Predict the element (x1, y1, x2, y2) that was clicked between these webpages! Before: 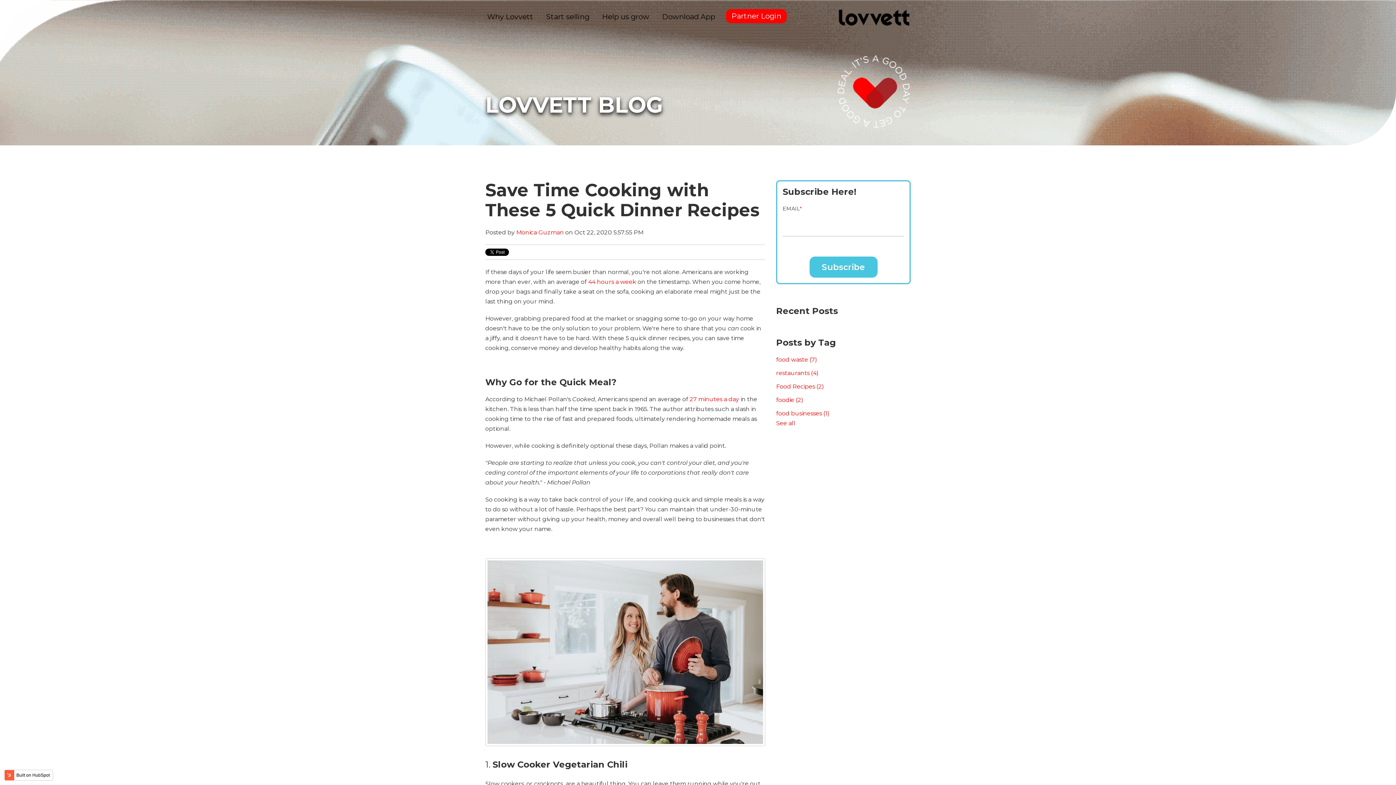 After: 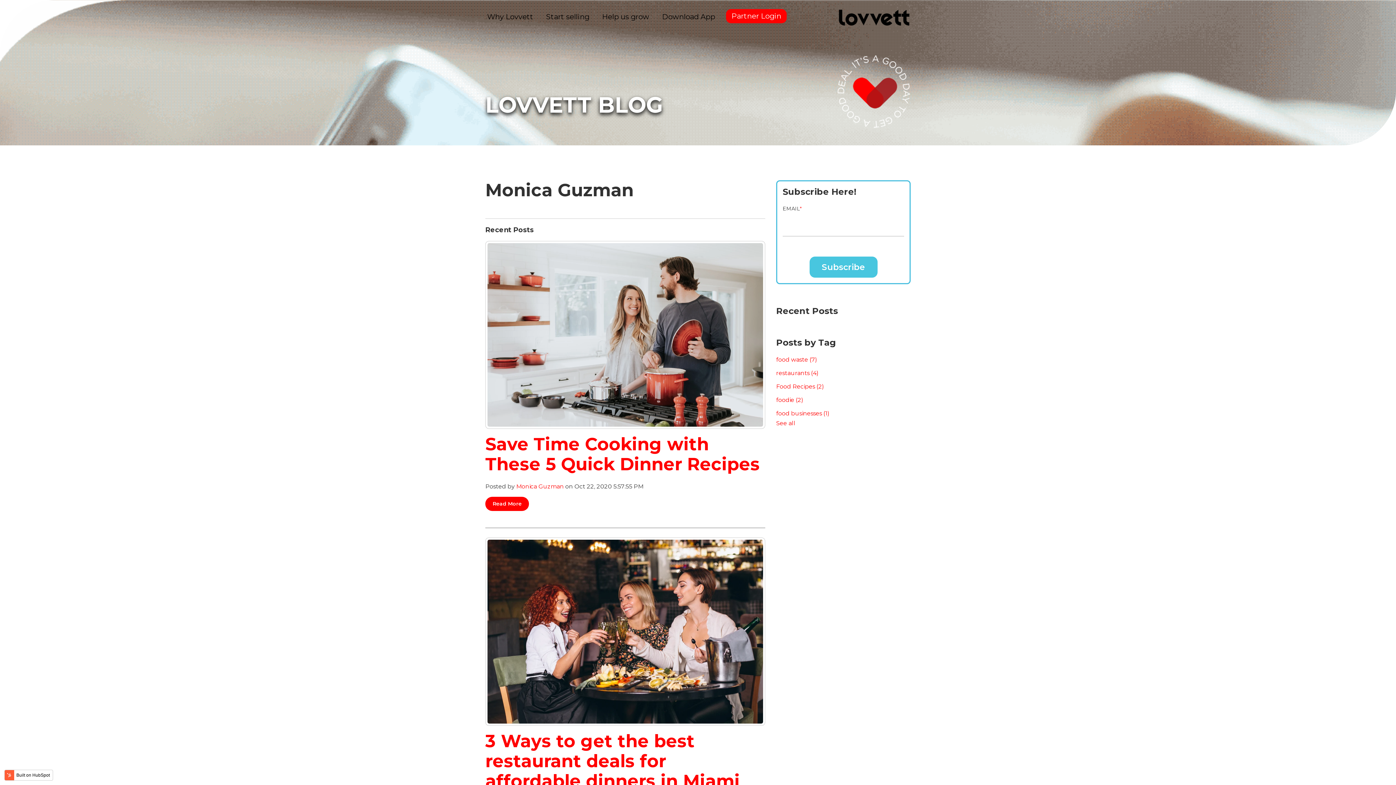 Action: label: Monica Guzman bbox: (516, 229, 564, 236)